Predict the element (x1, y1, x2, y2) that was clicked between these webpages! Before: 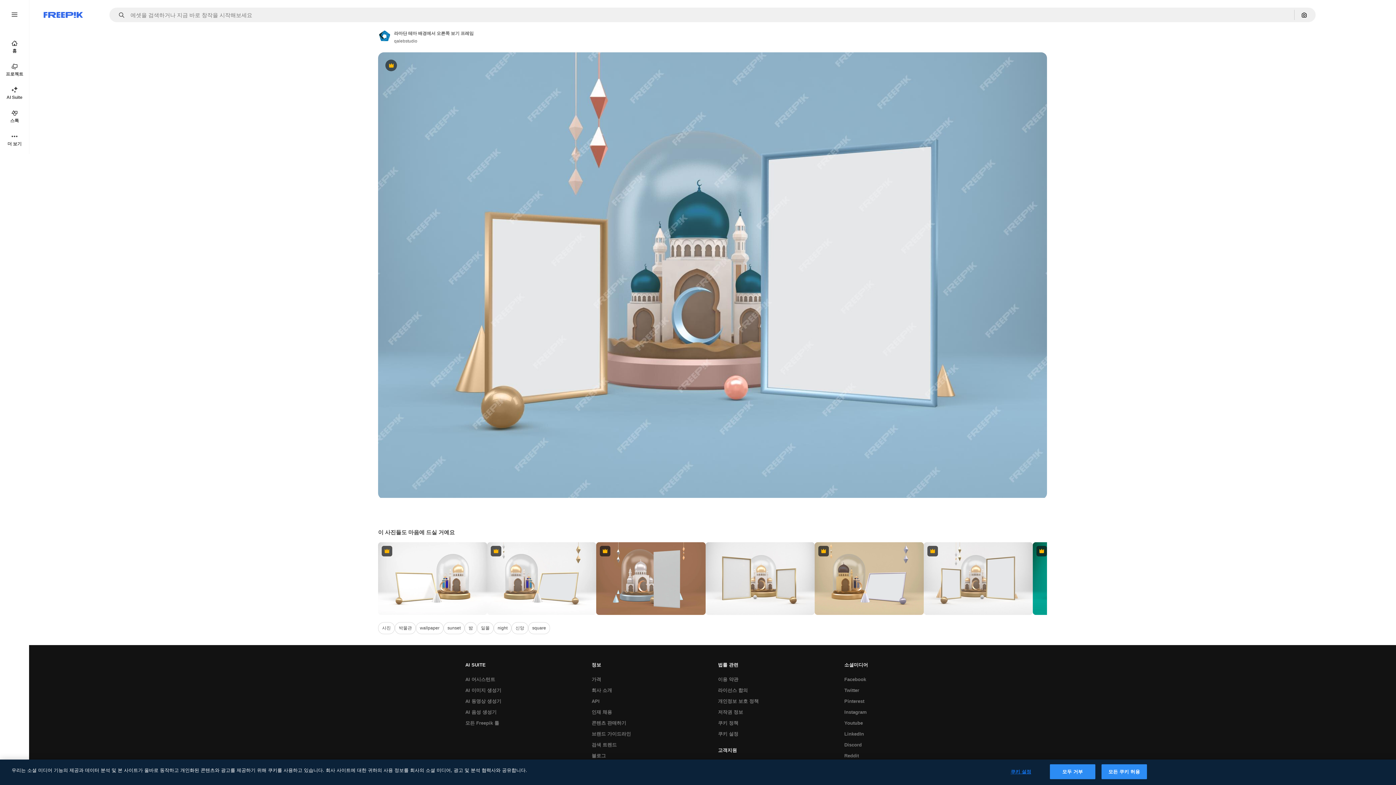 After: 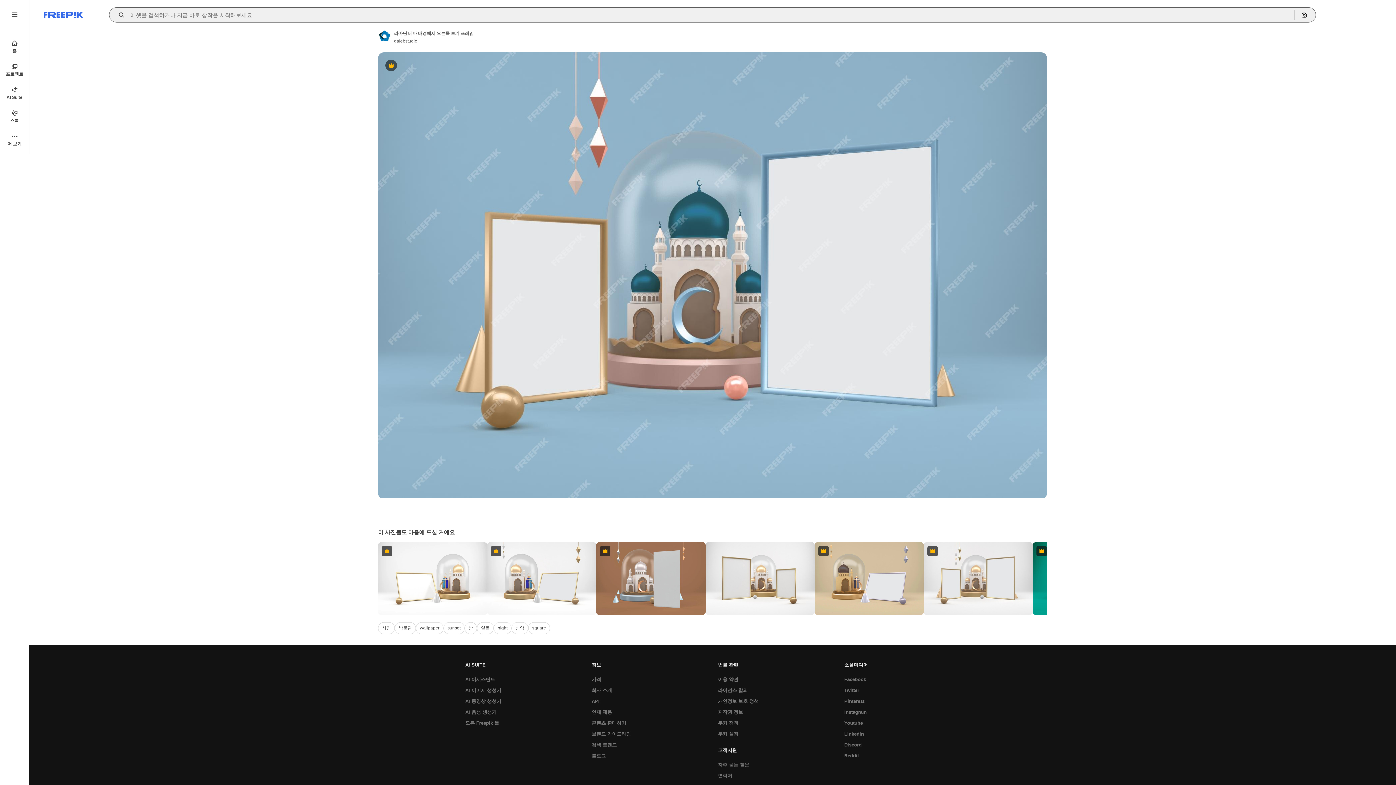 Action: bbox: (115, 12, 129, 17) label: Open autocomplete